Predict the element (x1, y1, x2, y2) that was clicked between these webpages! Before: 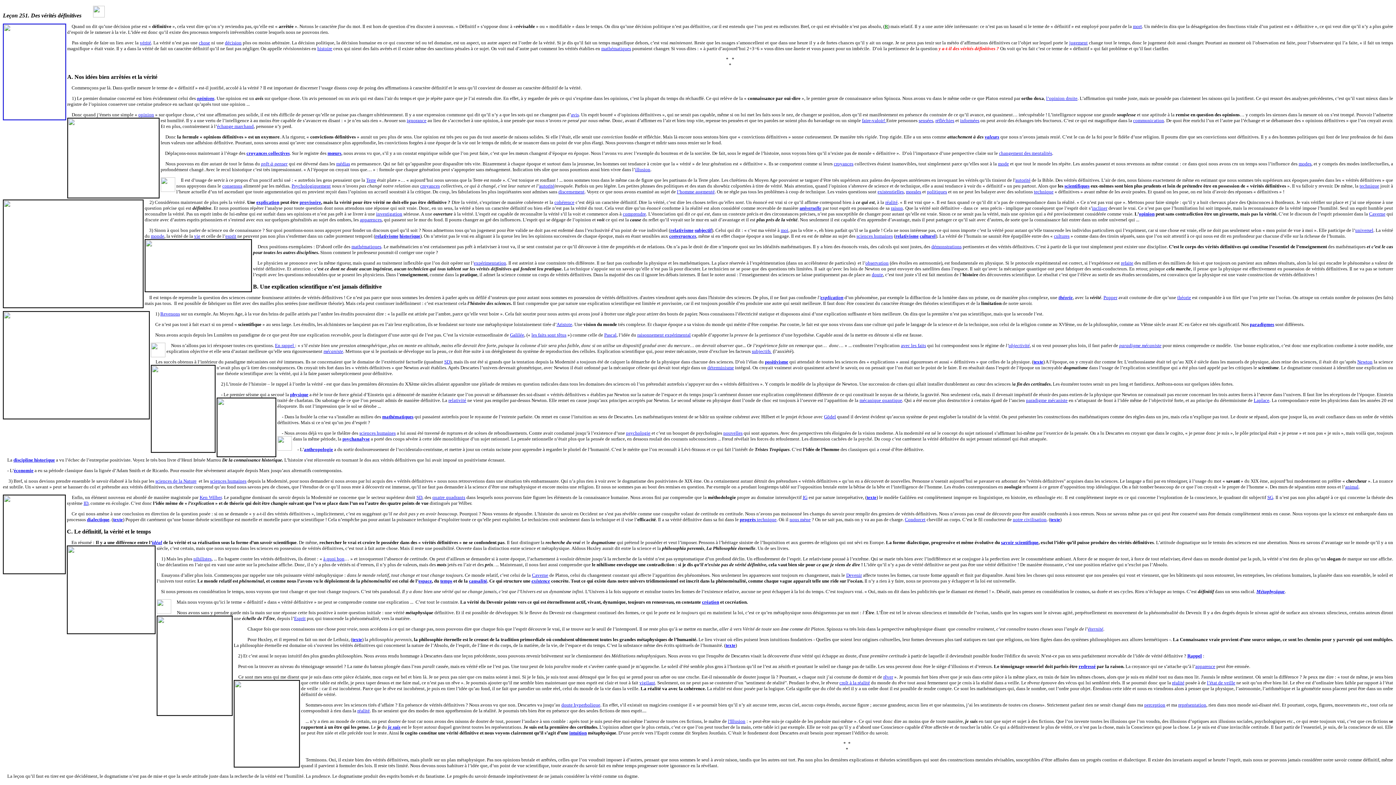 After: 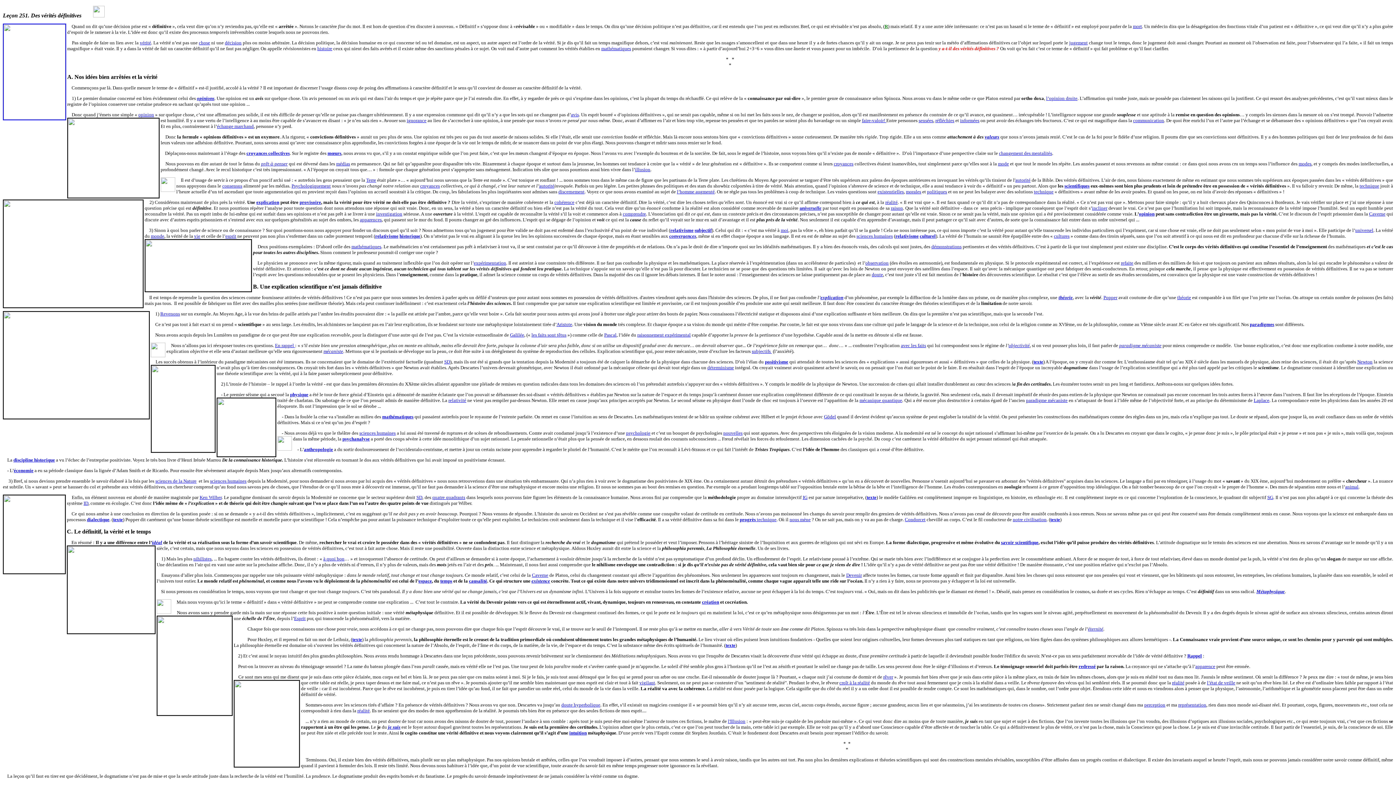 Action: label: vérité bbox: (174, 540, 186, 545)